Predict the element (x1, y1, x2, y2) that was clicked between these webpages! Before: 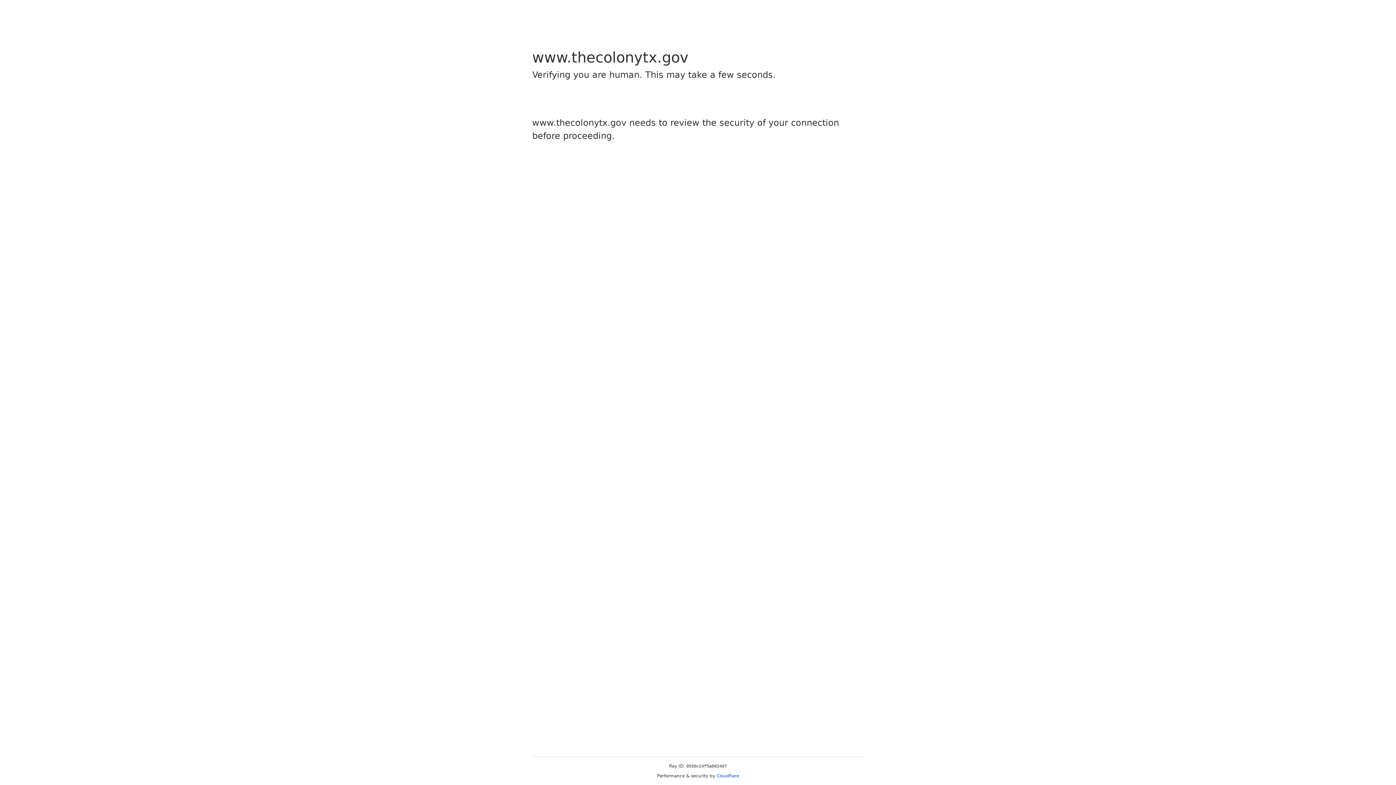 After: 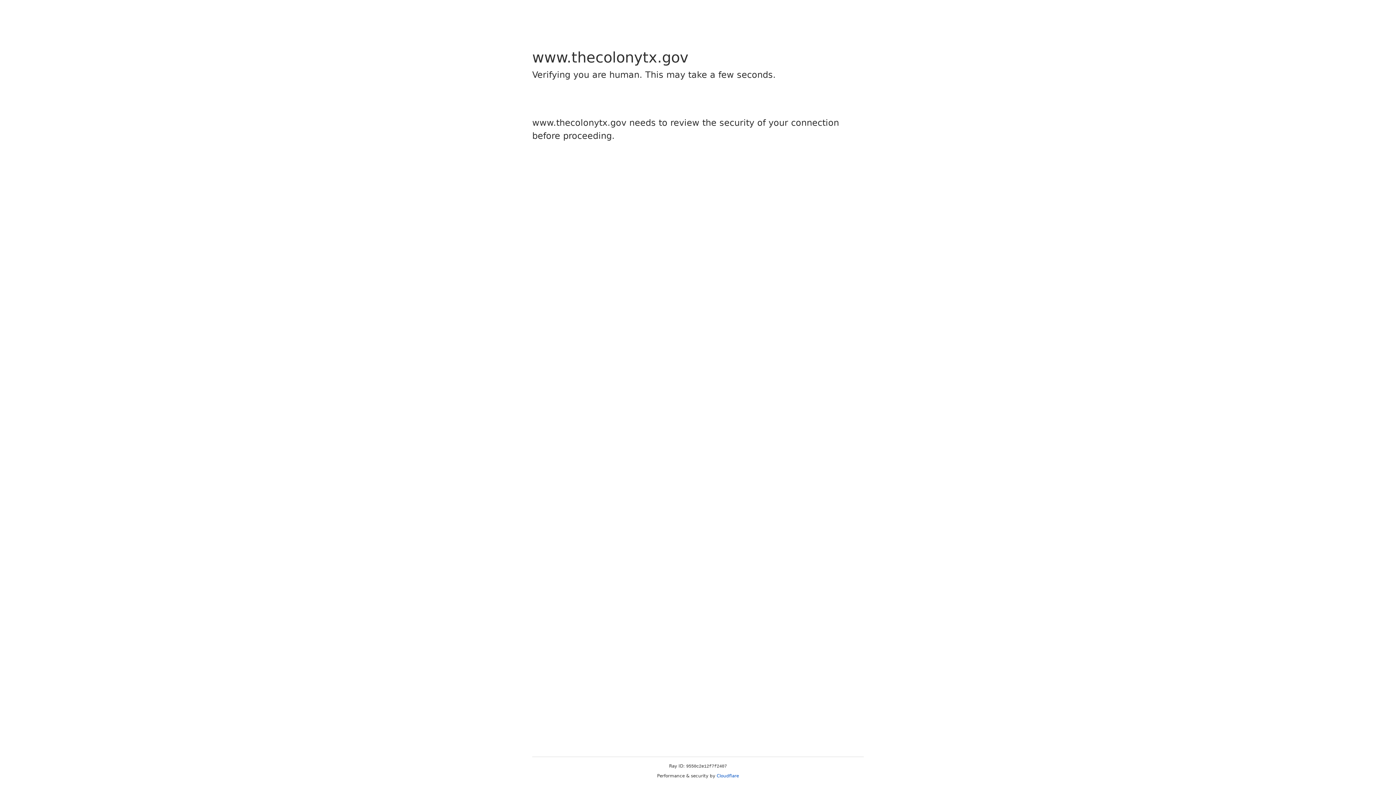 Action: bbox: (716, 773, 739, 778) label: Cloudflare